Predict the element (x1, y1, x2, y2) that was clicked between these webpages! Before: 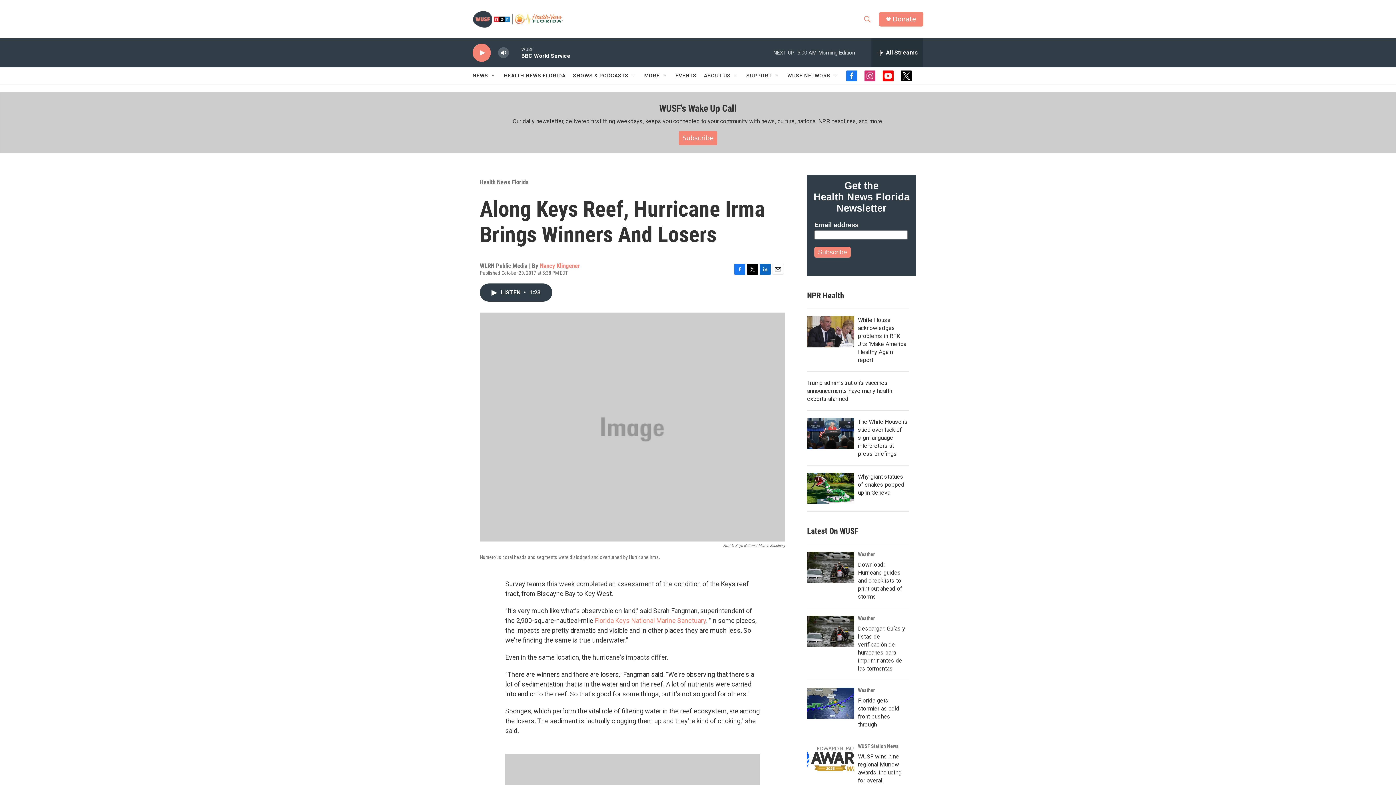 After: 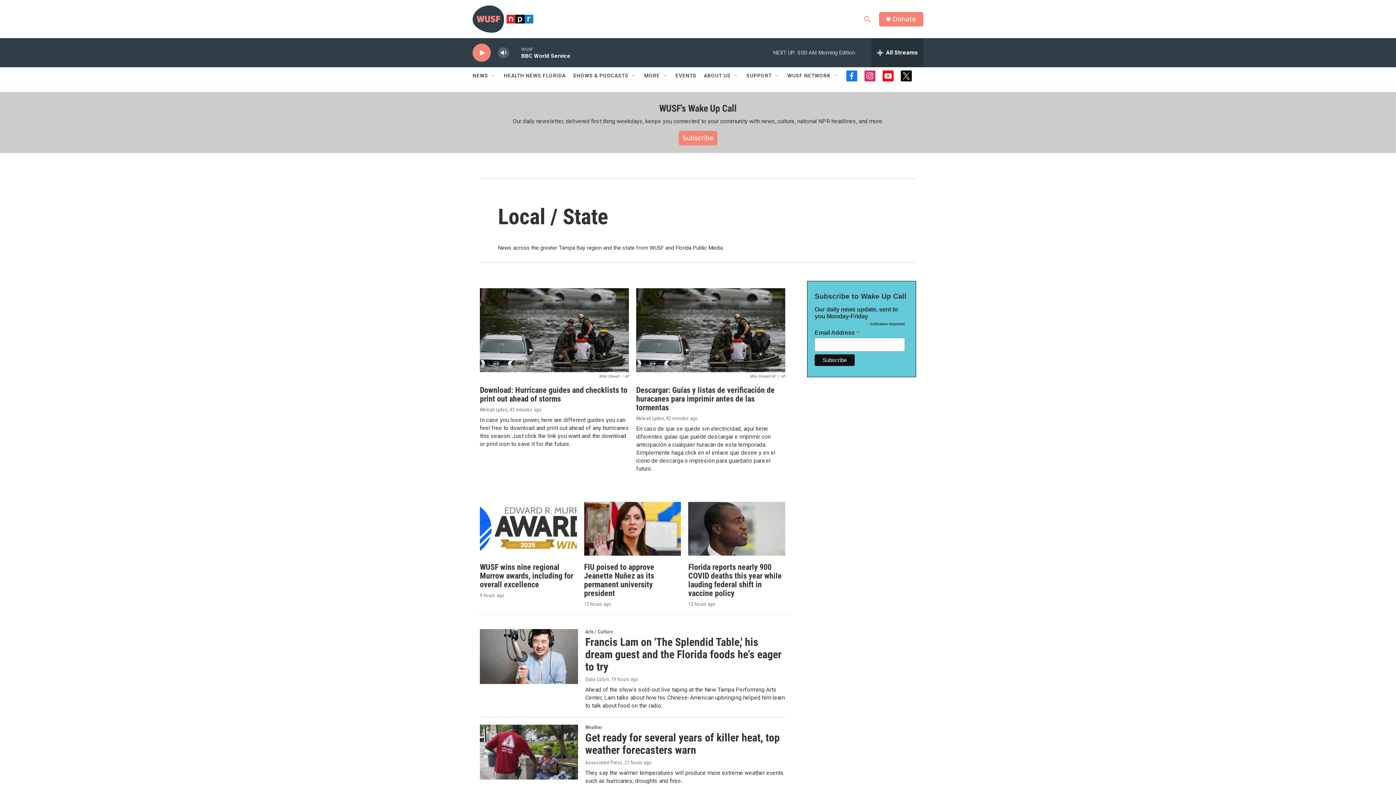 Action: label: Latest On WUSF bbox: (807, 526, 858, 536)